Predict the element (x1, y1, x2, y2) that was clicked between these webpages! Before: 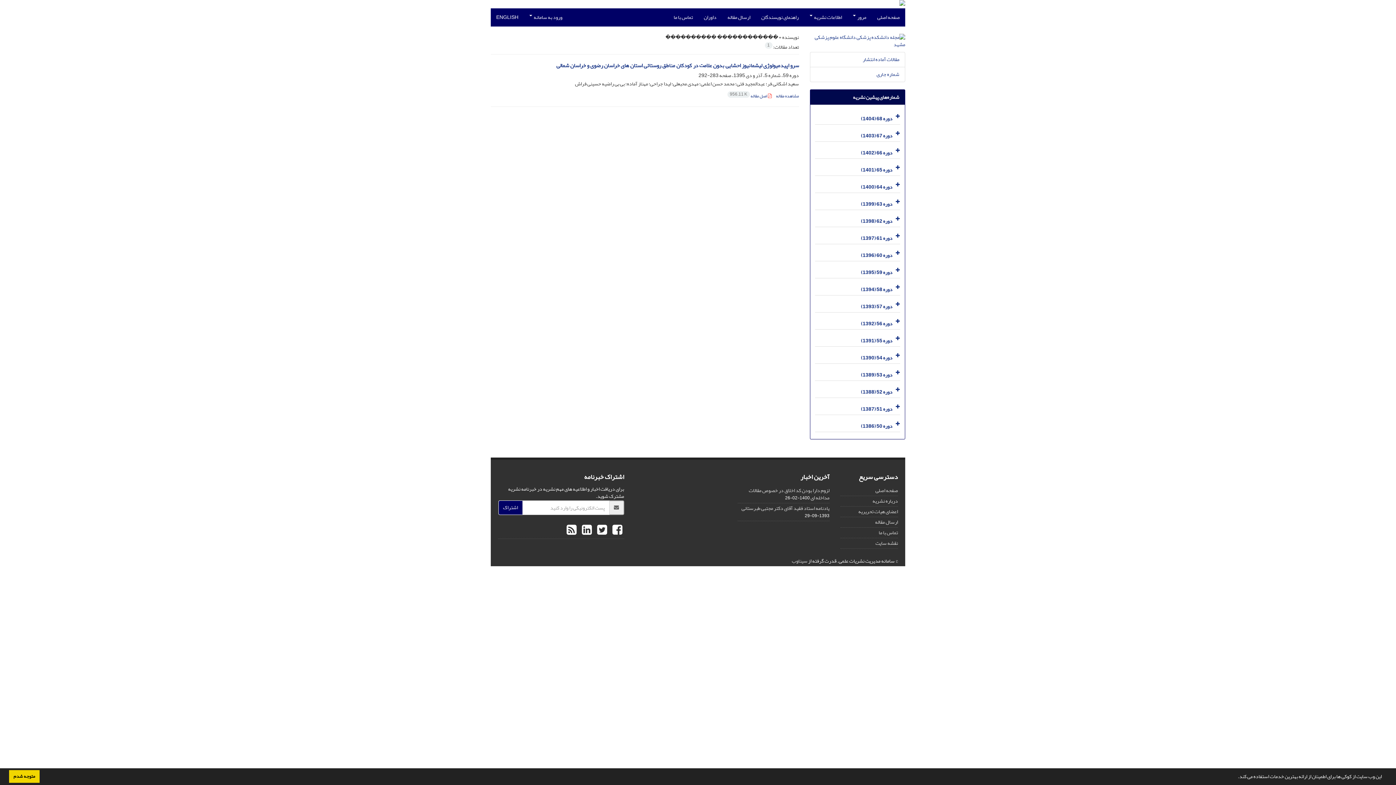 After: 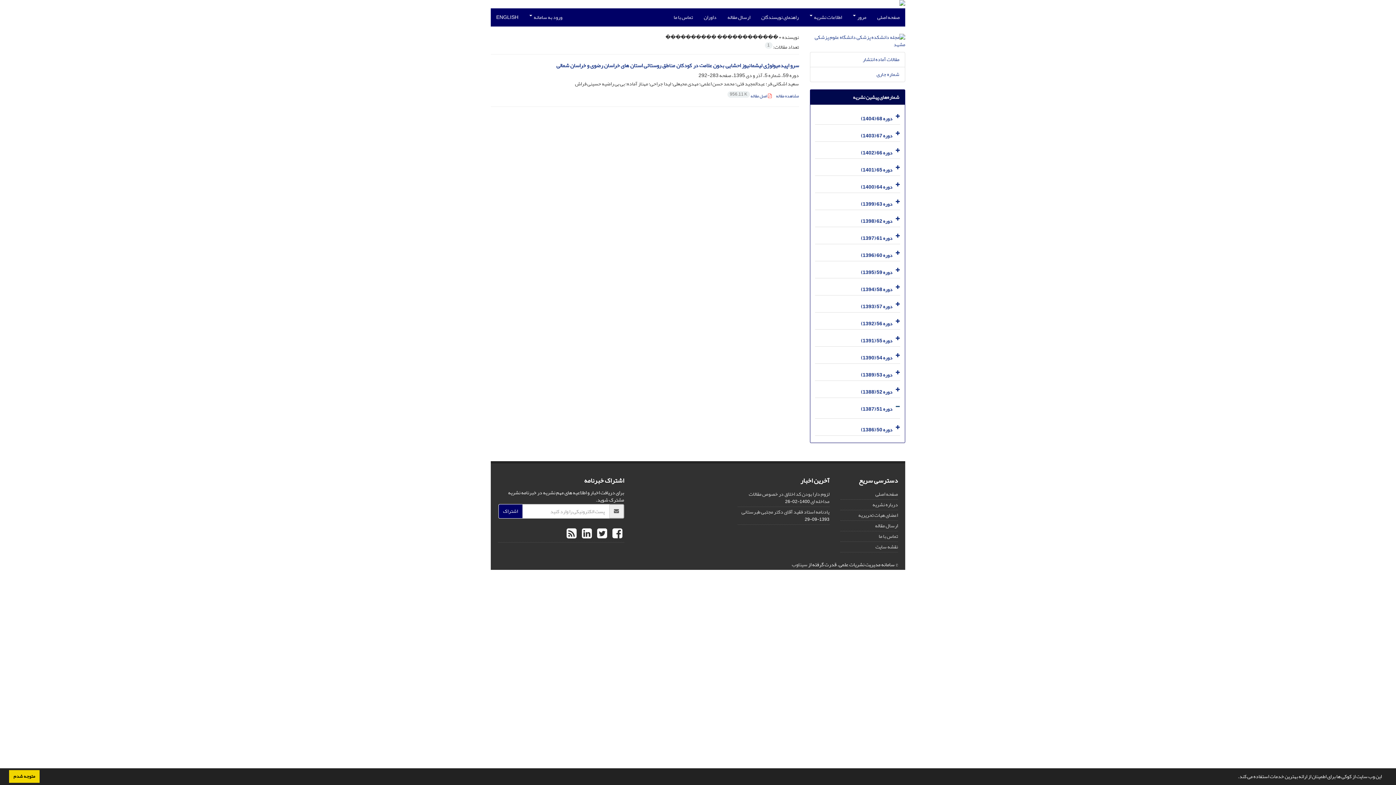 Action: bbox: (893, 400, 900, 414)